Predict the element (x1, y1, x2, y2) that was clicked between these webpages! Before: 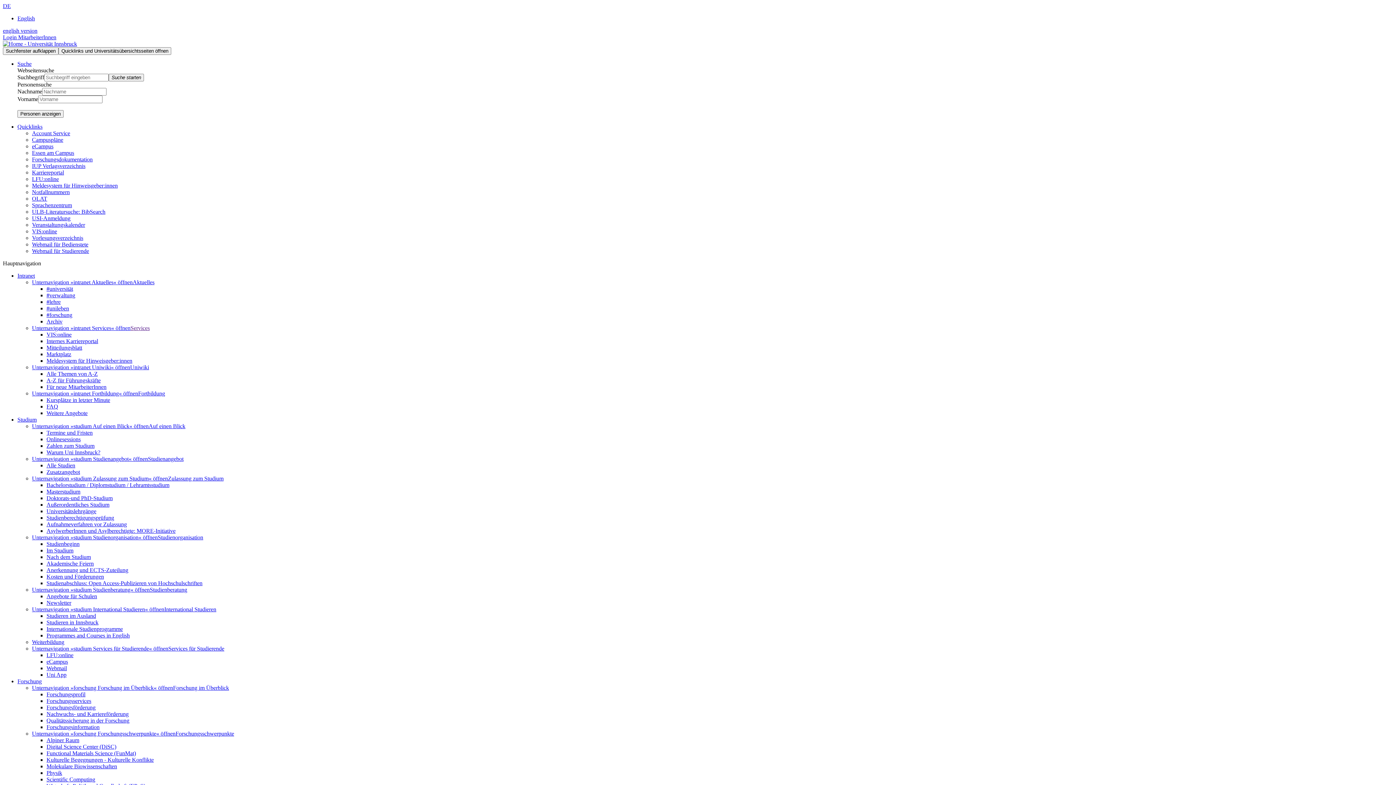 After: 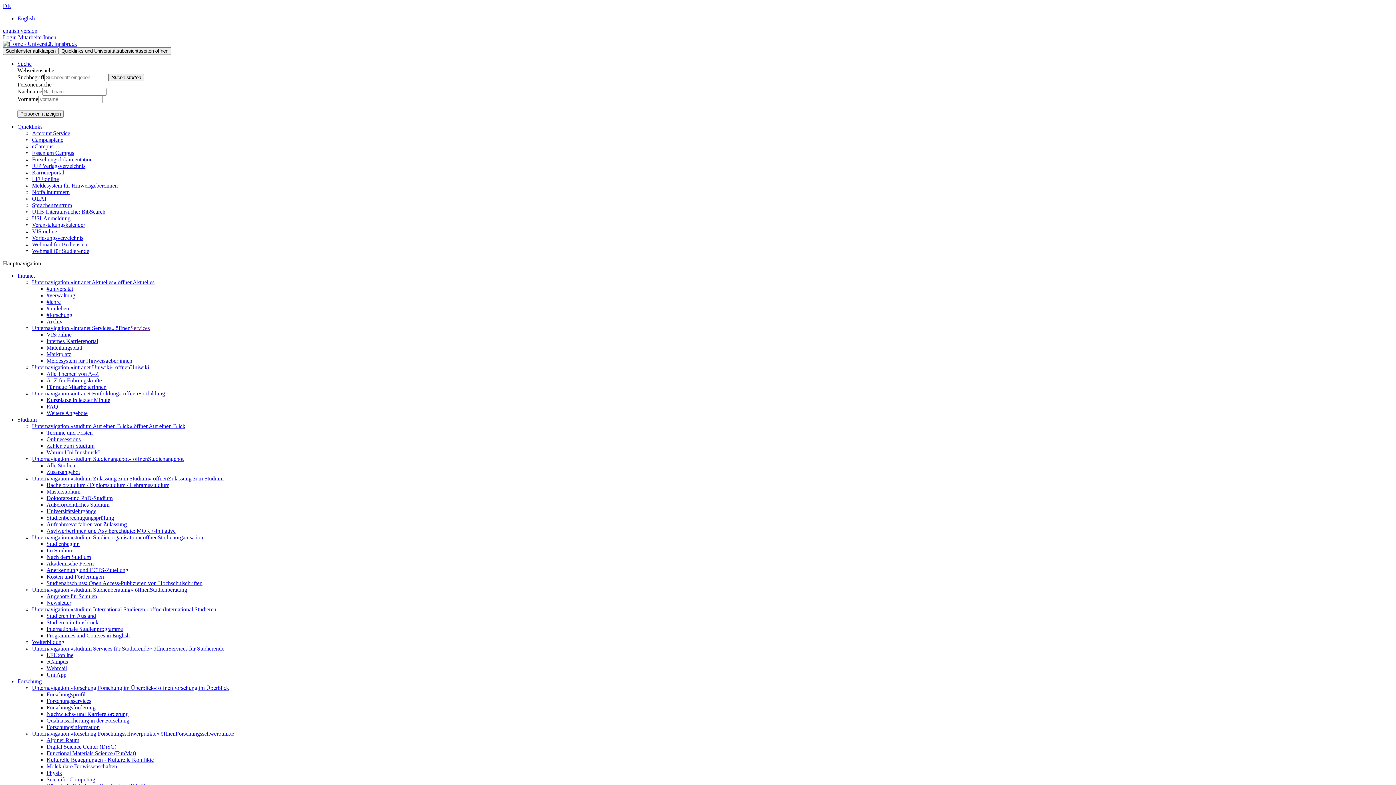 Action: bbox: (46, 482, 169, 488) label: Bachelorstudium / Diplomstudium / Lehramtsstudium